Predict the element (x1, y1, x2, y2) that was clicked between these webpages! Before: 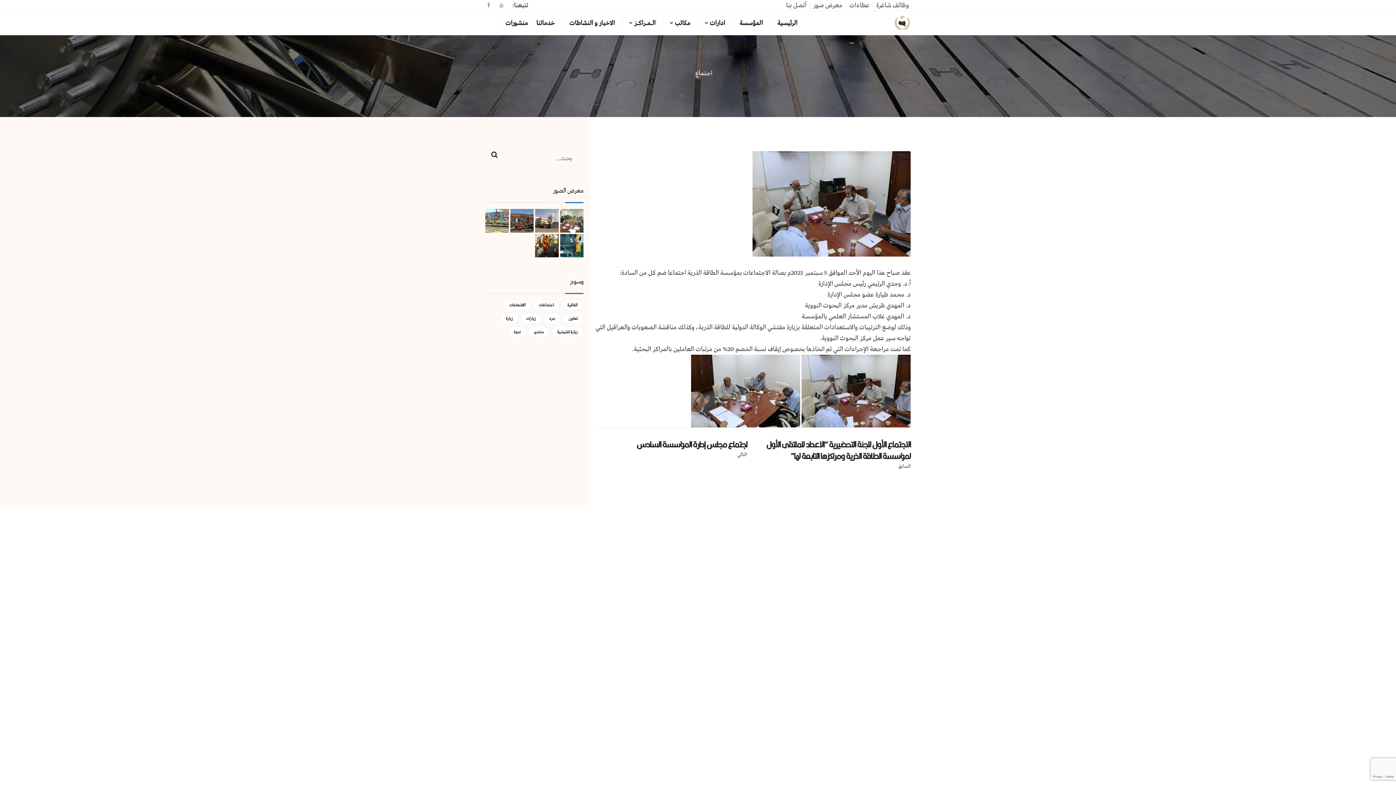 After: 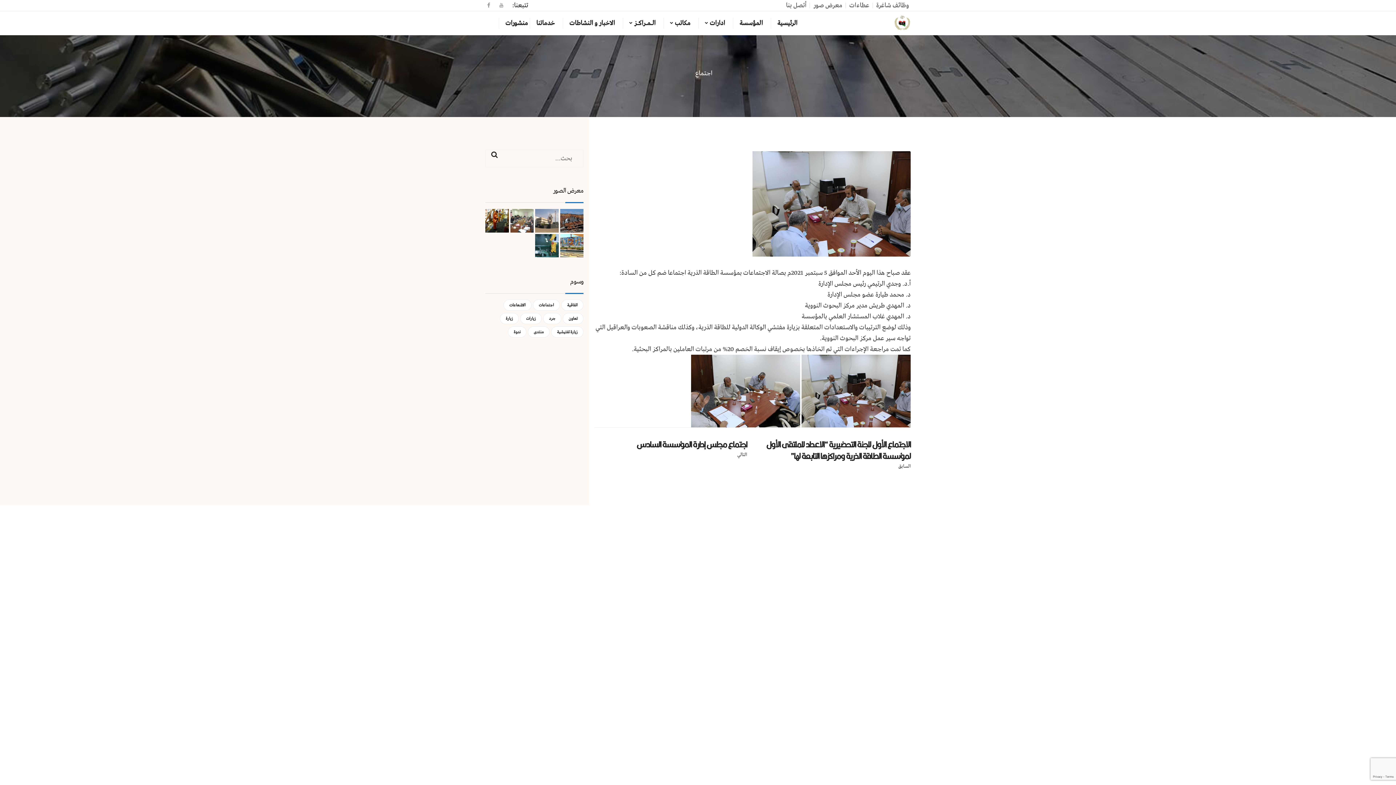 Action: bbox: (487, 1, 490, 10)